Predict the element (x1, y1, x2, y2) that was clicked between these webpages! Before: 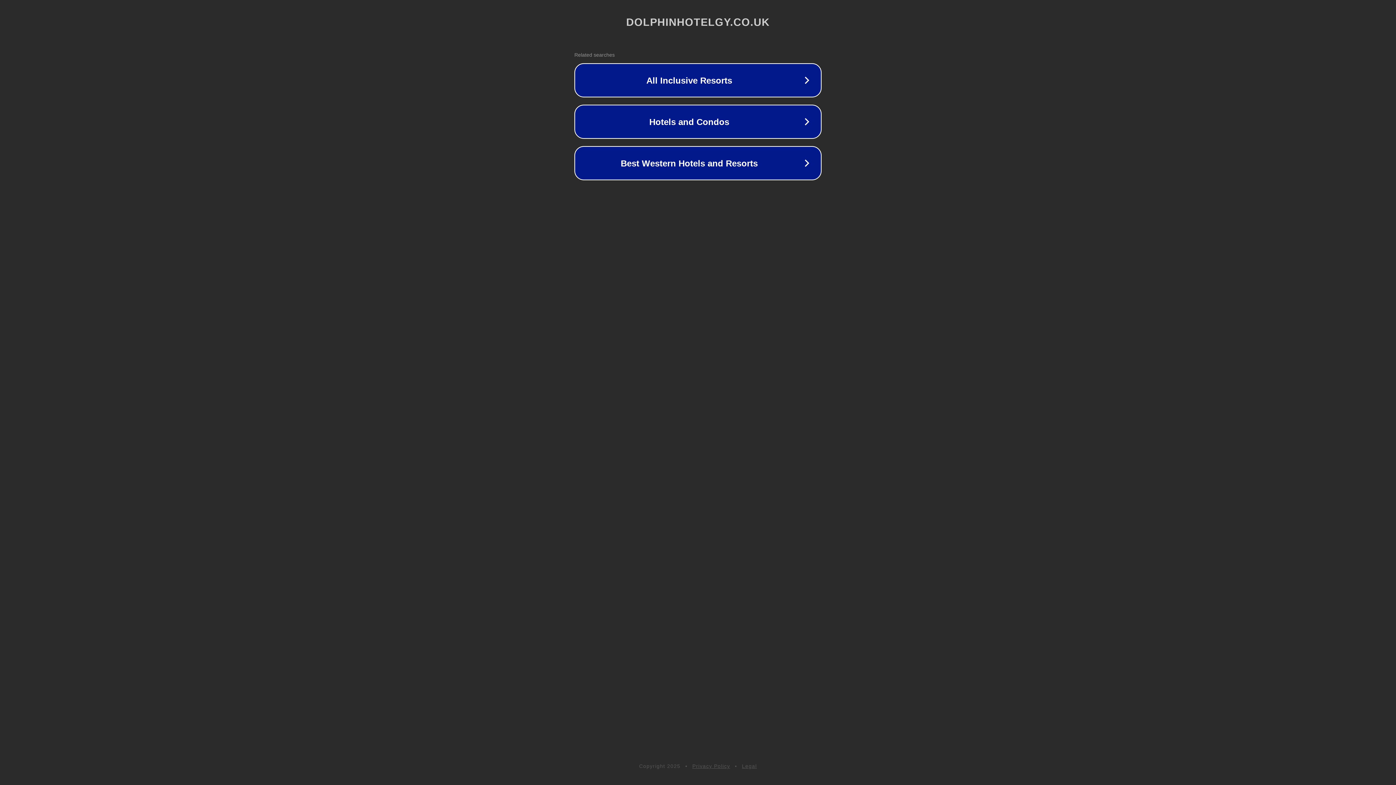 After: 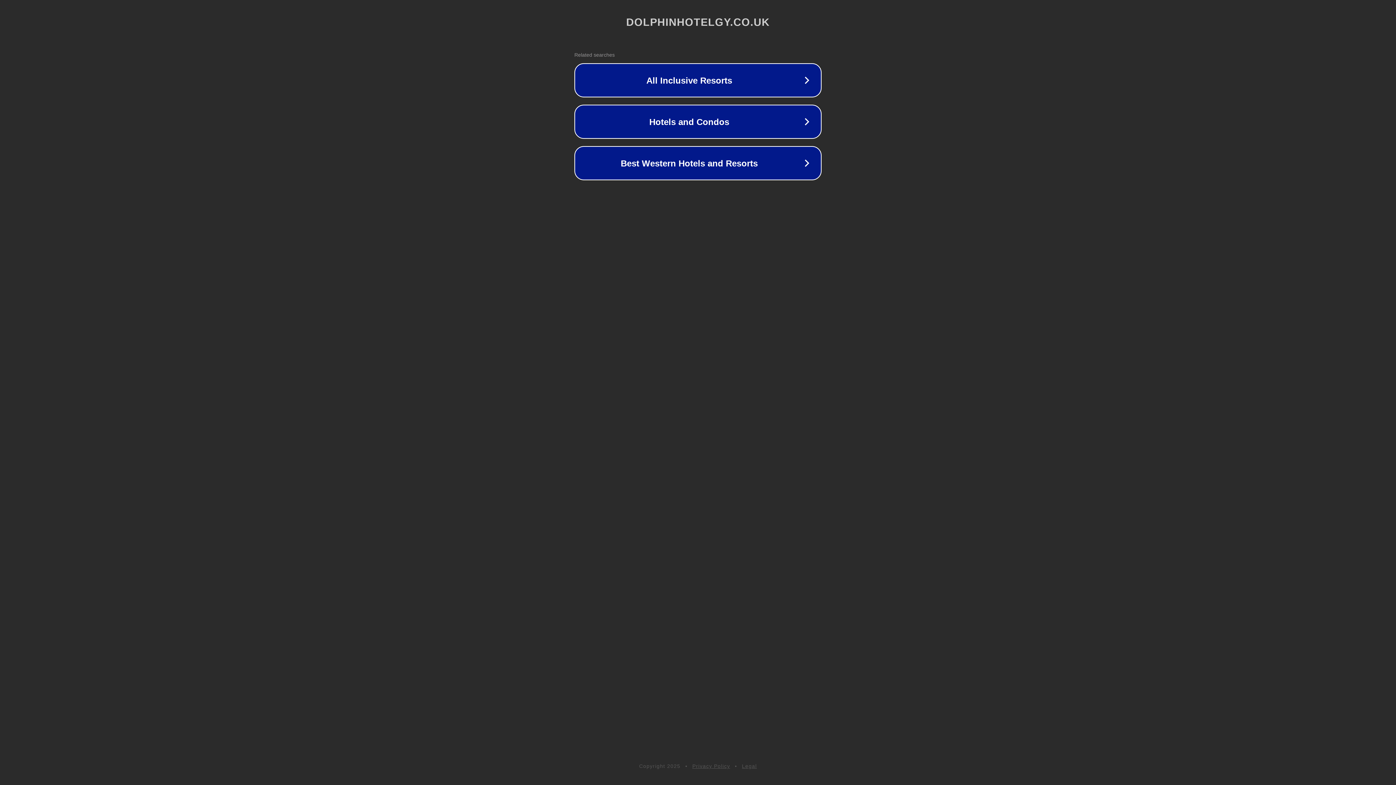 Action: label: Legal bbox: (742, 763, 757, 769)